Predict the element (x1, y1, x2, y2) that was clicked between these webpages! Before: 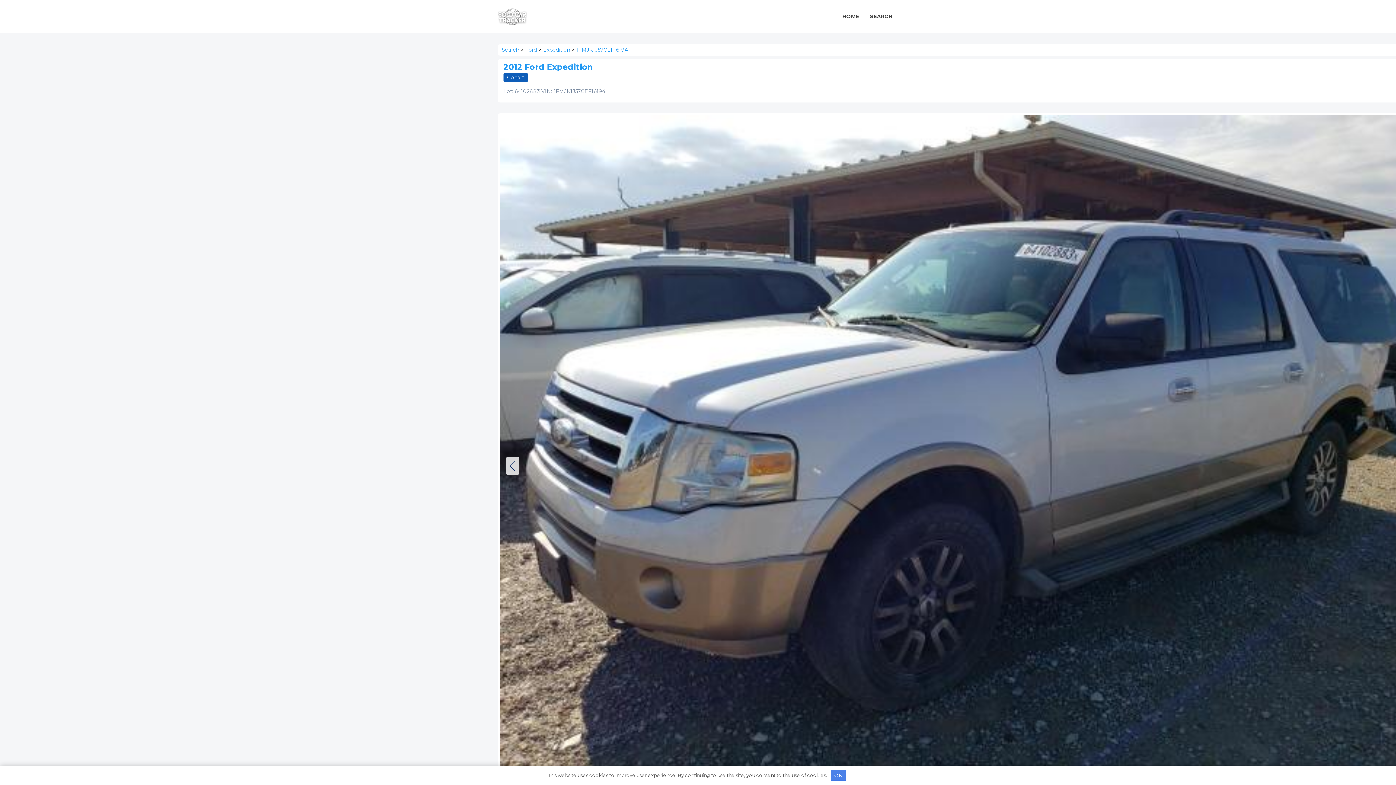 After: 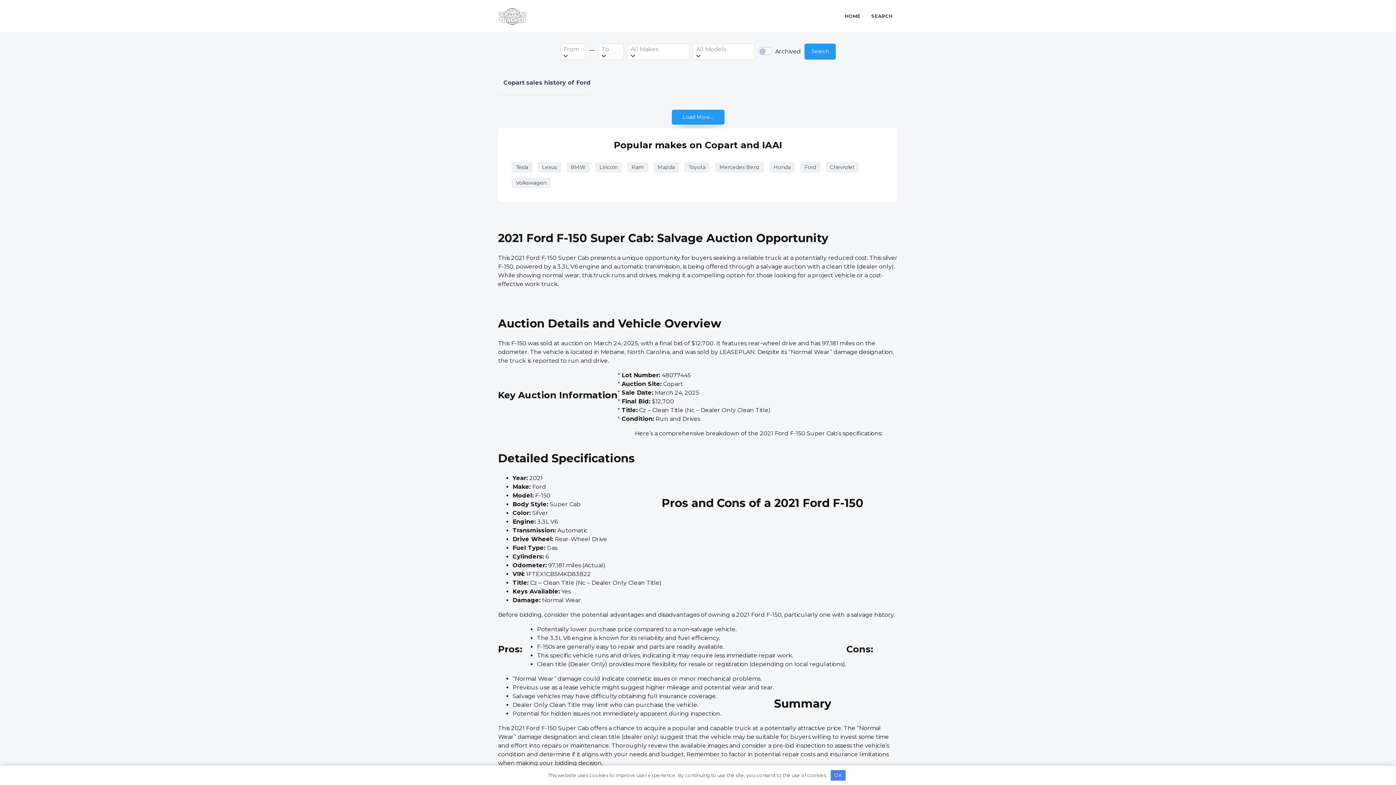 Action: label: Ford bbox: (525, 46, 537, 53)